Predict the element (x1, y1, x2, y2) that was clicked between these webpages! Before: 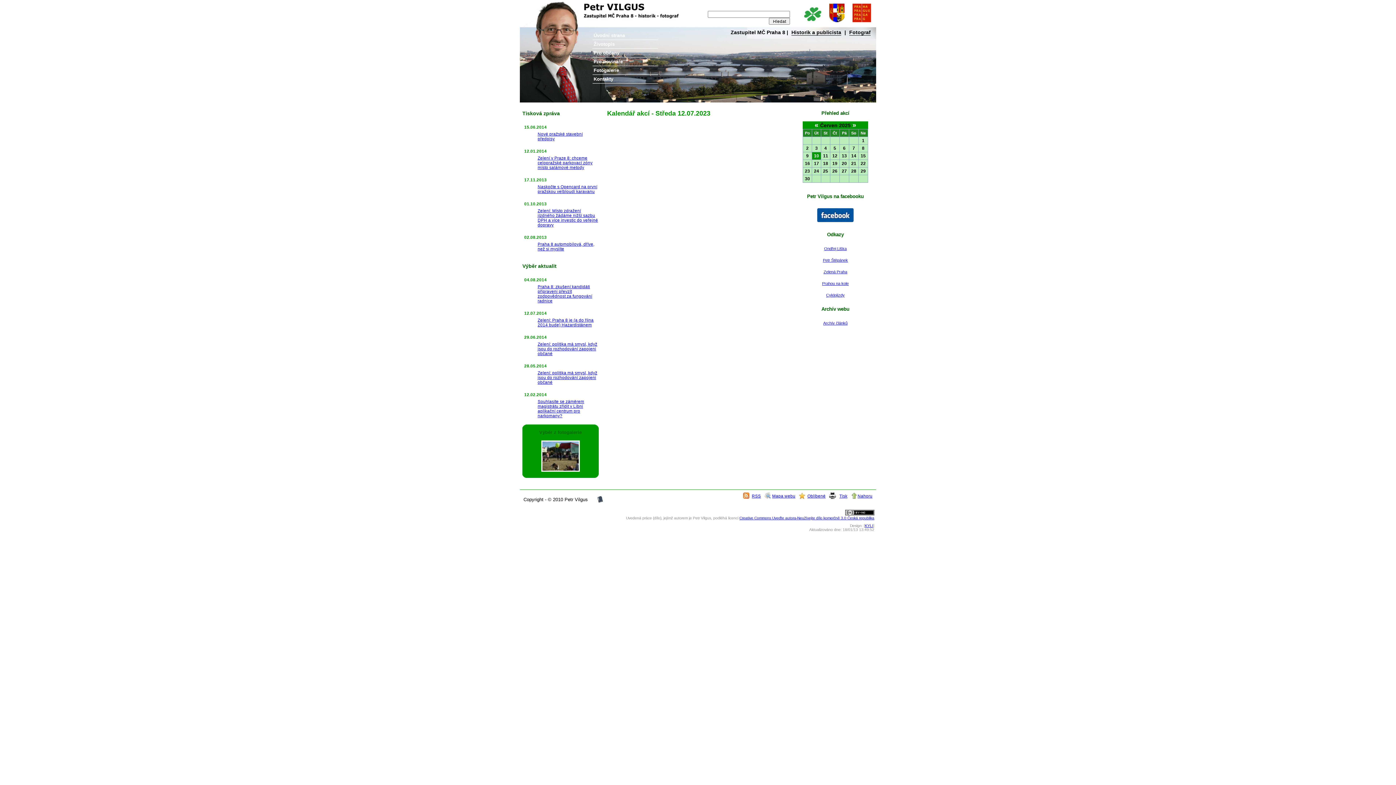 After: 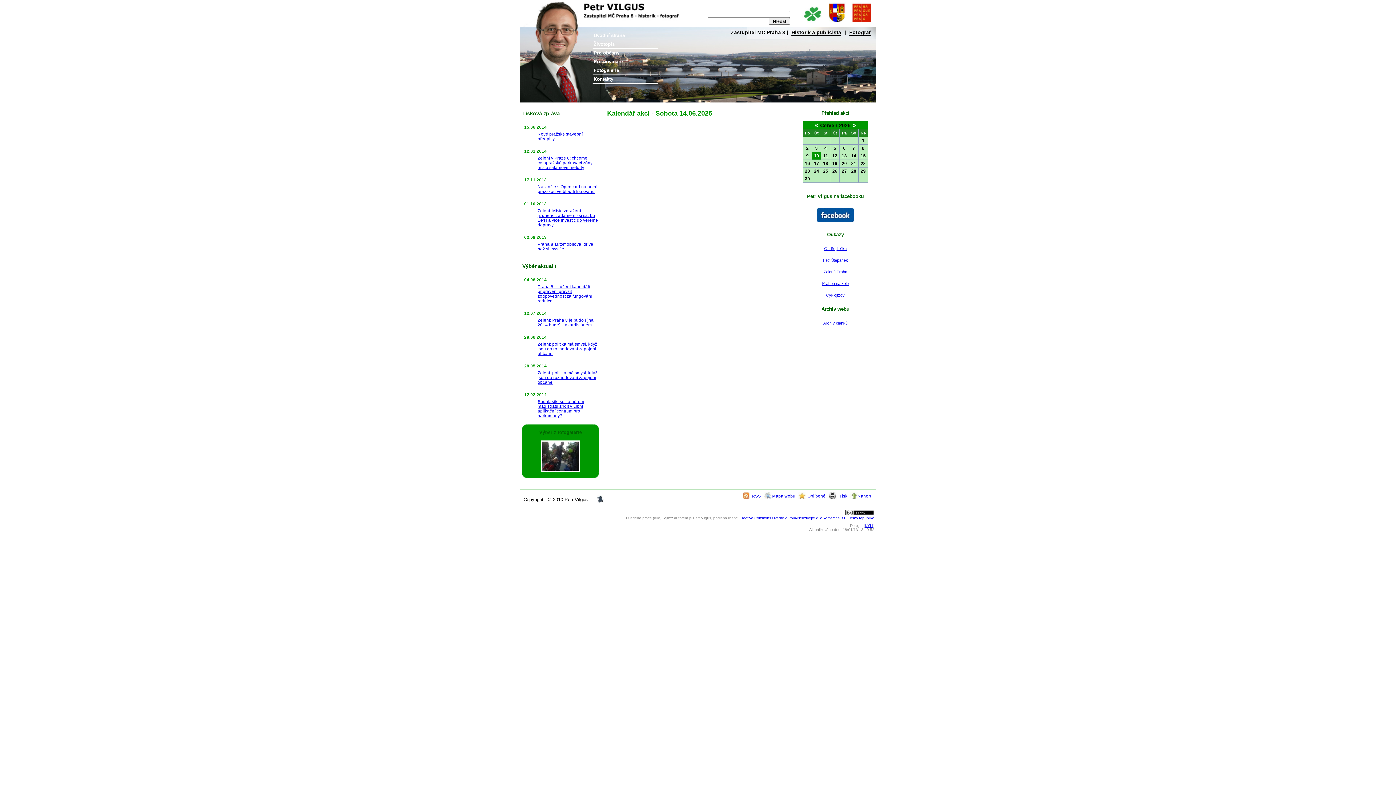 Action: label: 14 bbox: (849, 152, 858, 159)